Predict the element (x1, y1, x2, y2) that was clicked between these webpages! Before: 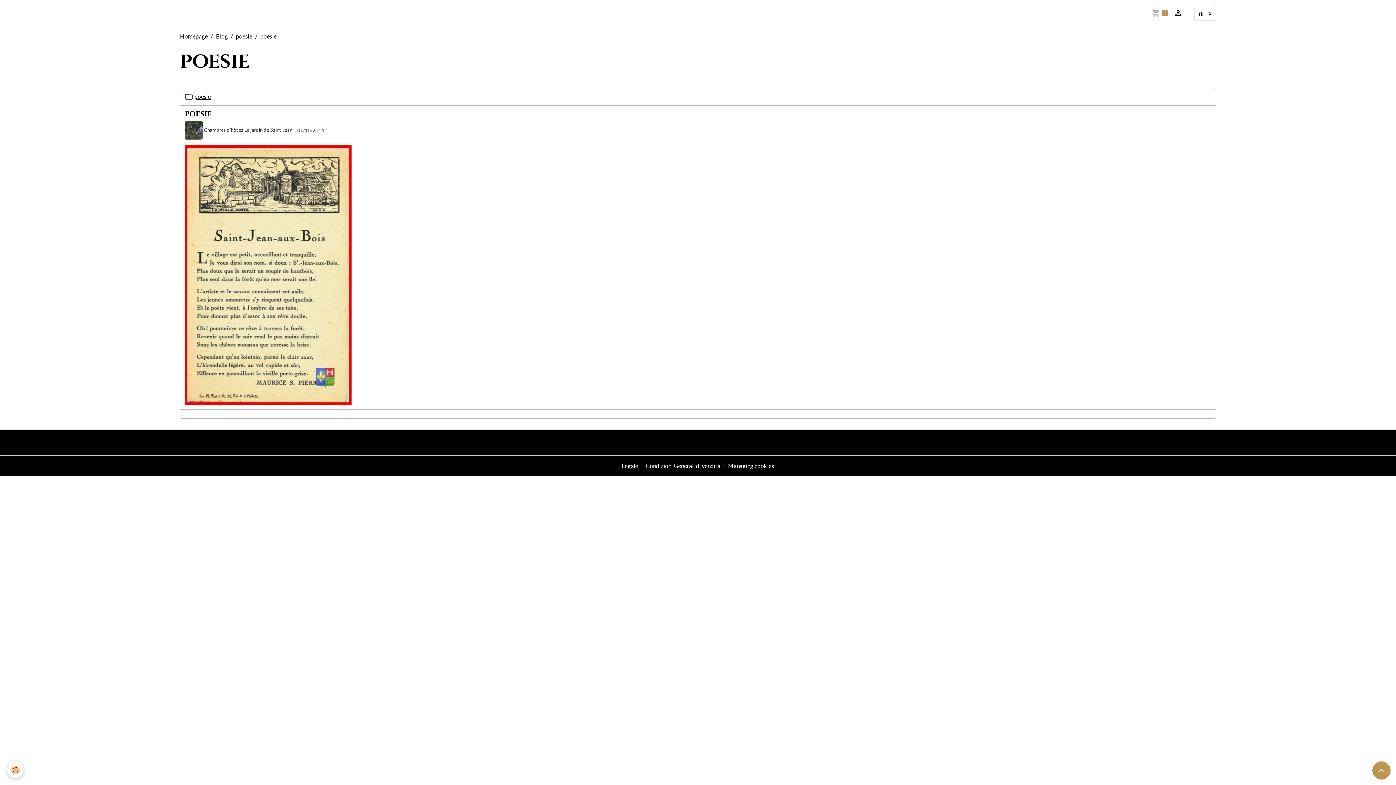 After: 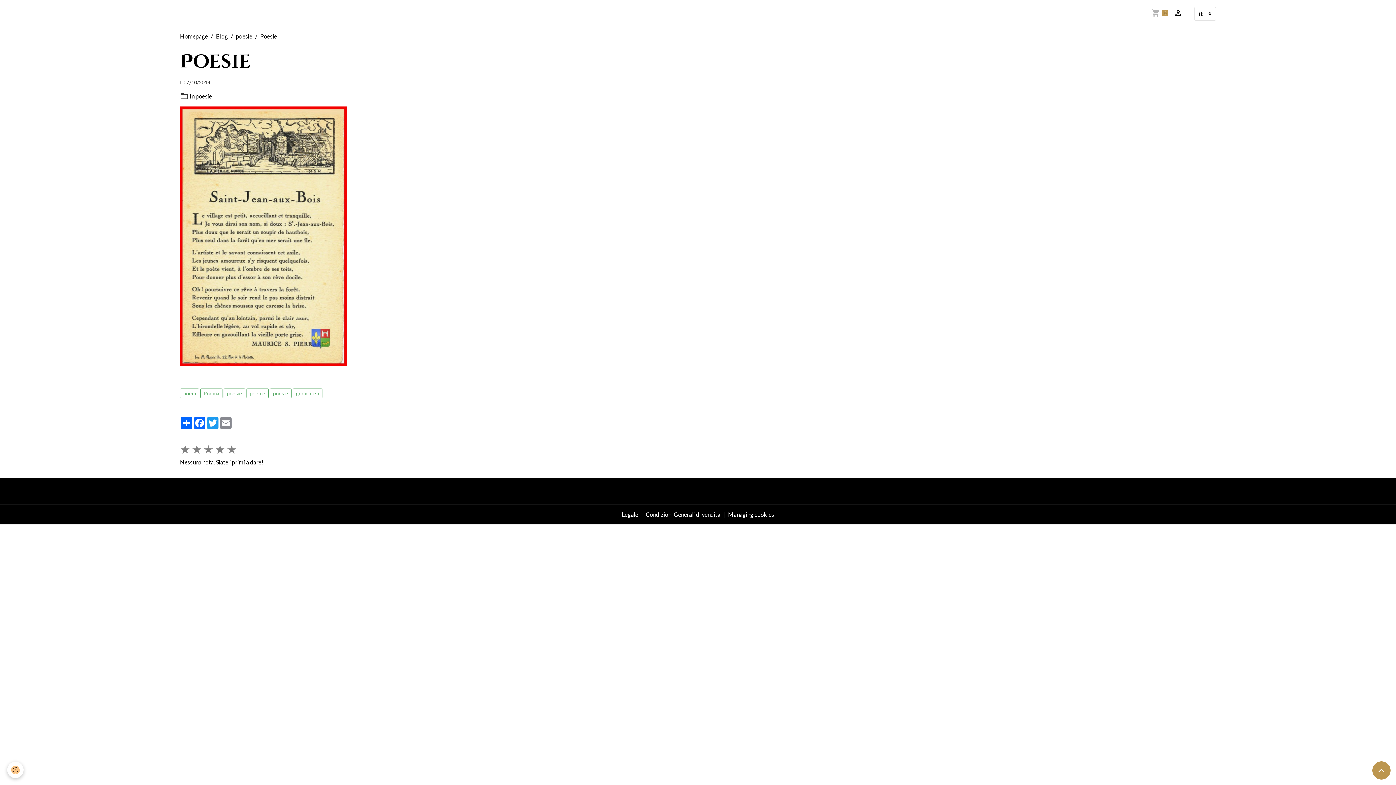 Action: label: Poesie bbox: (184, 109, 211, 118)